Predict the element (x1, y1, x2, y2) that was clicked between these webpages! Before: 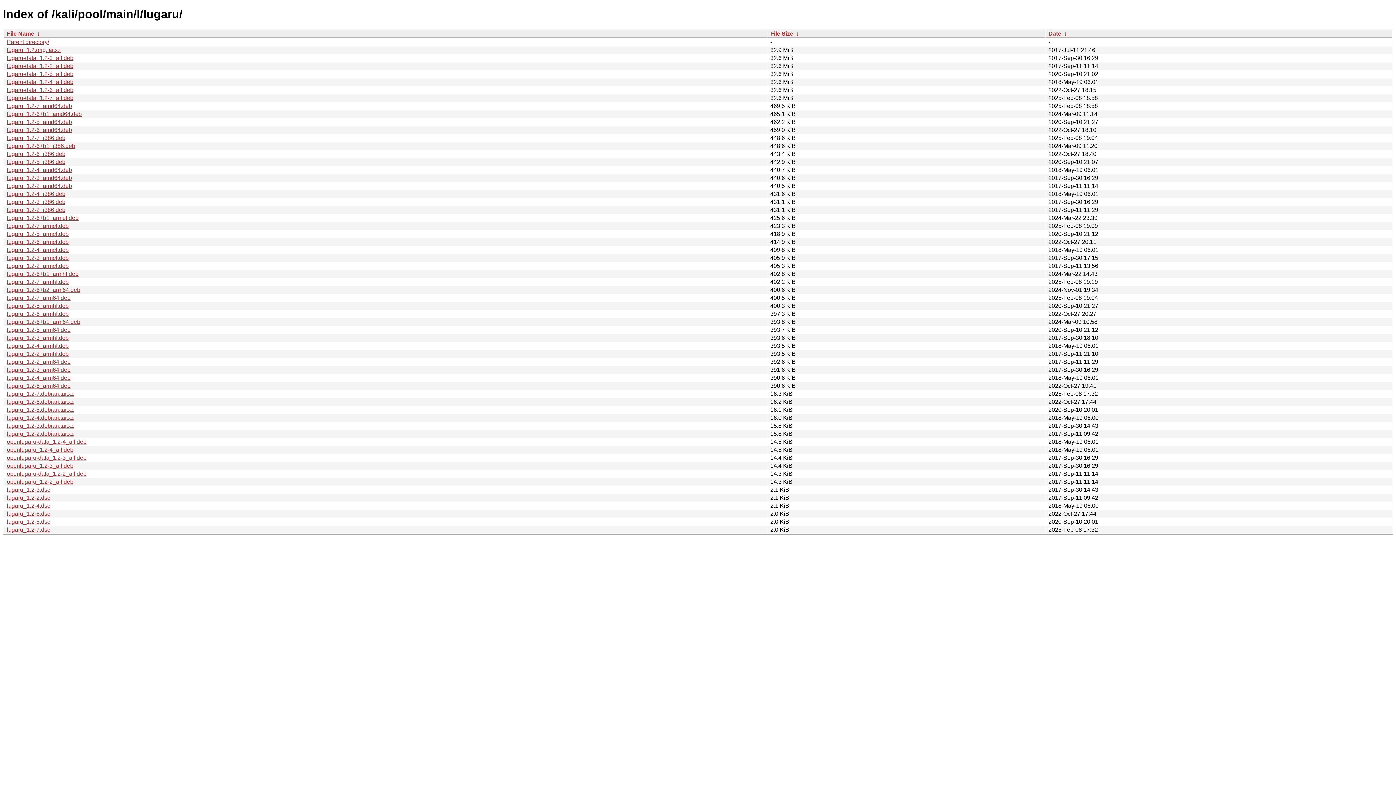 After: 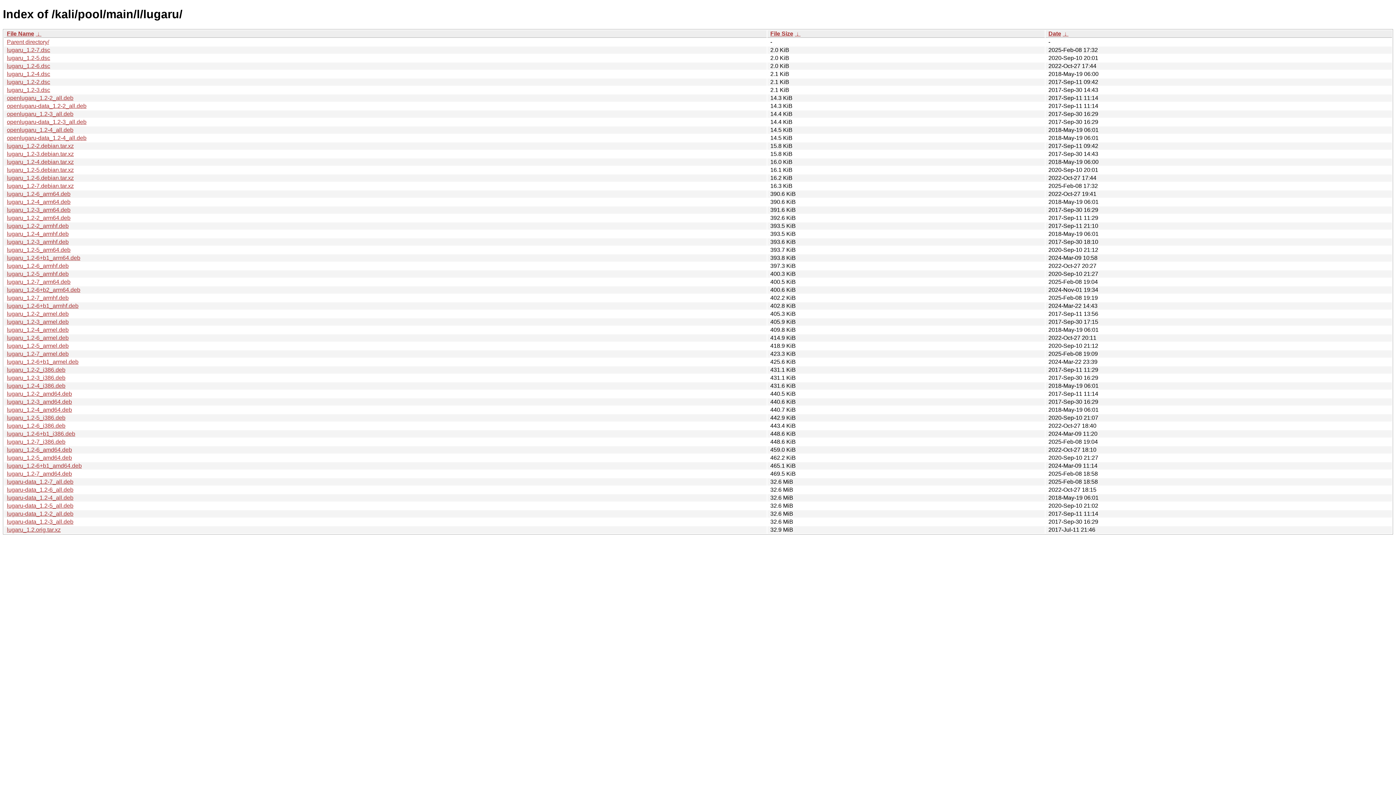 Action: bbox: (770, 30, 793, 36) label: File Size